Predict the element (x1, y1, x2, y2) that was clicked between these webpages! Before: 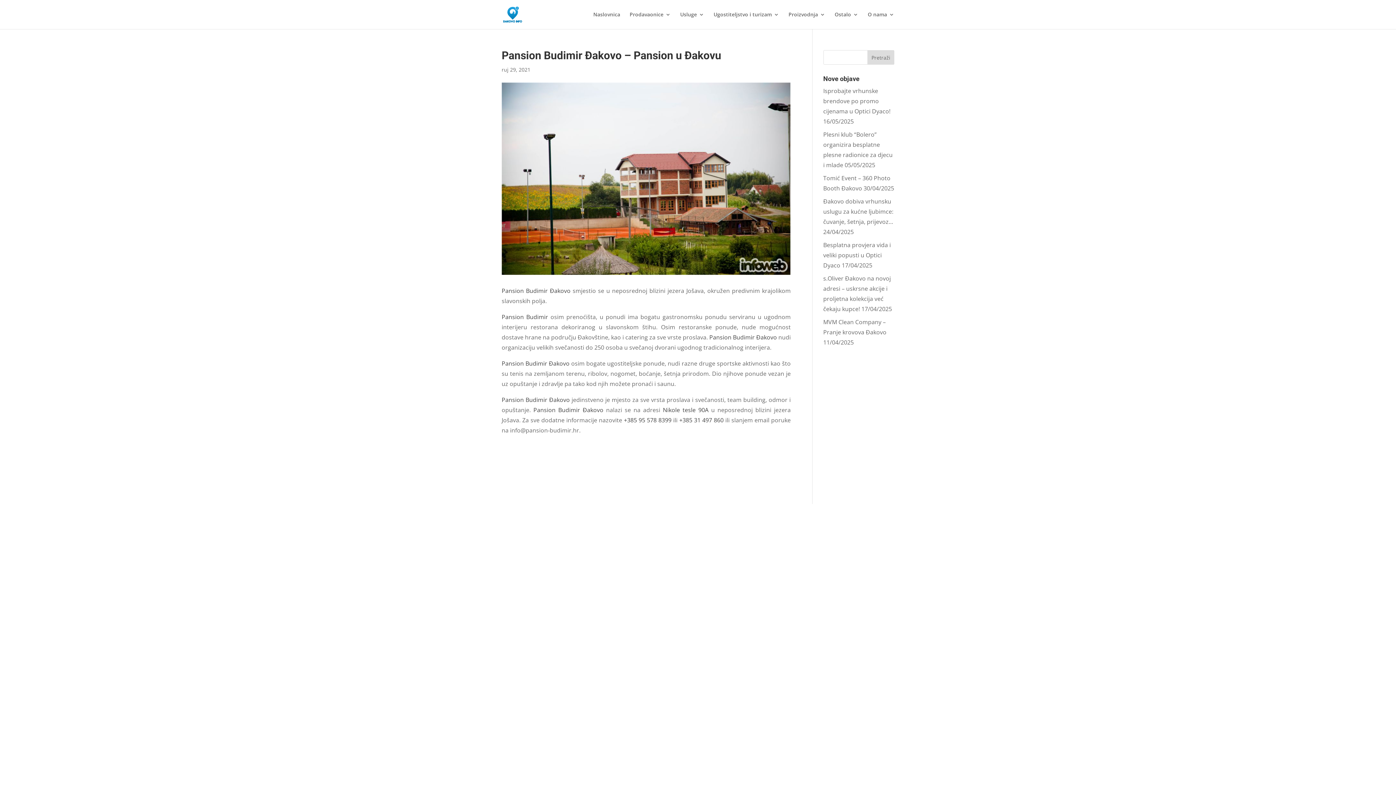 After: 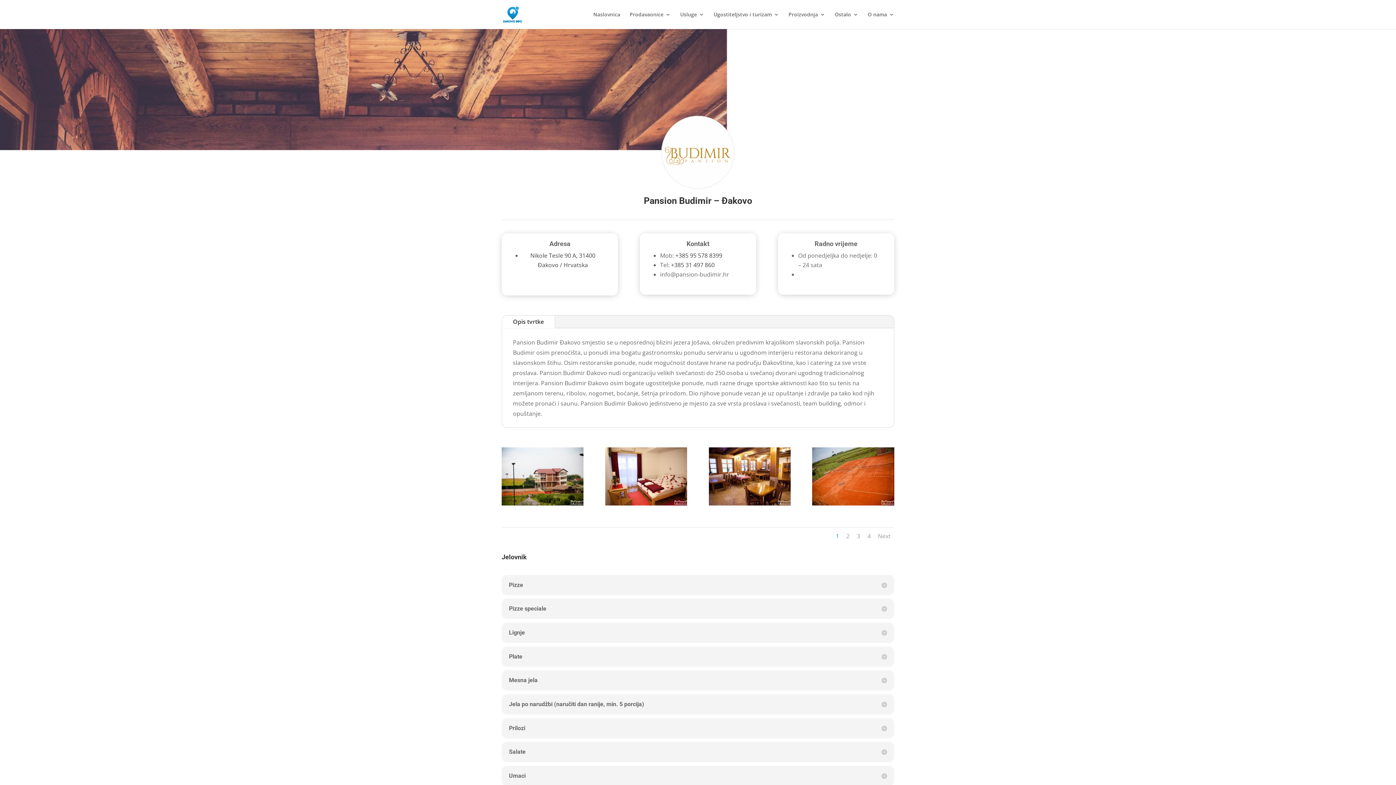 Action: bbox: (501, 359, 569, 367) label: Pansion Budimir Đakovo